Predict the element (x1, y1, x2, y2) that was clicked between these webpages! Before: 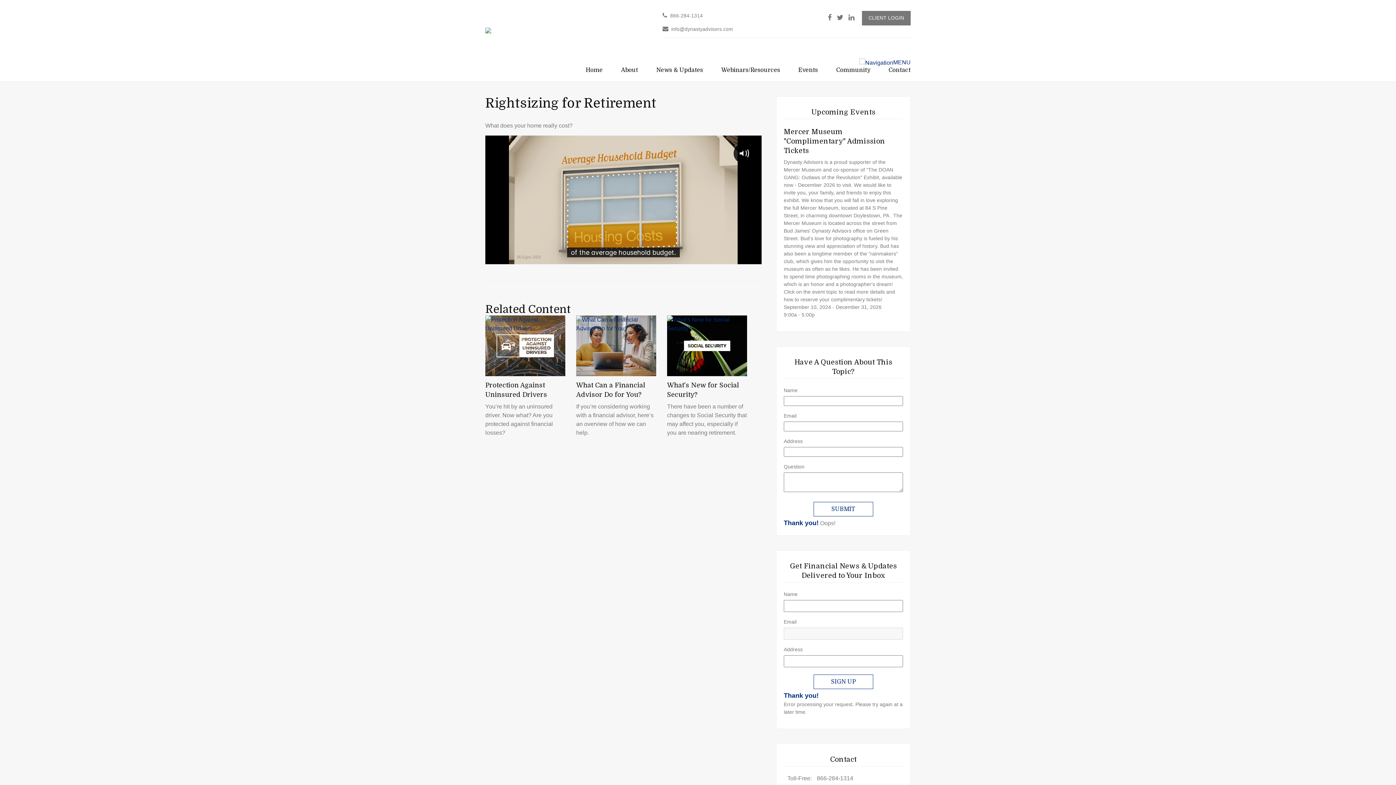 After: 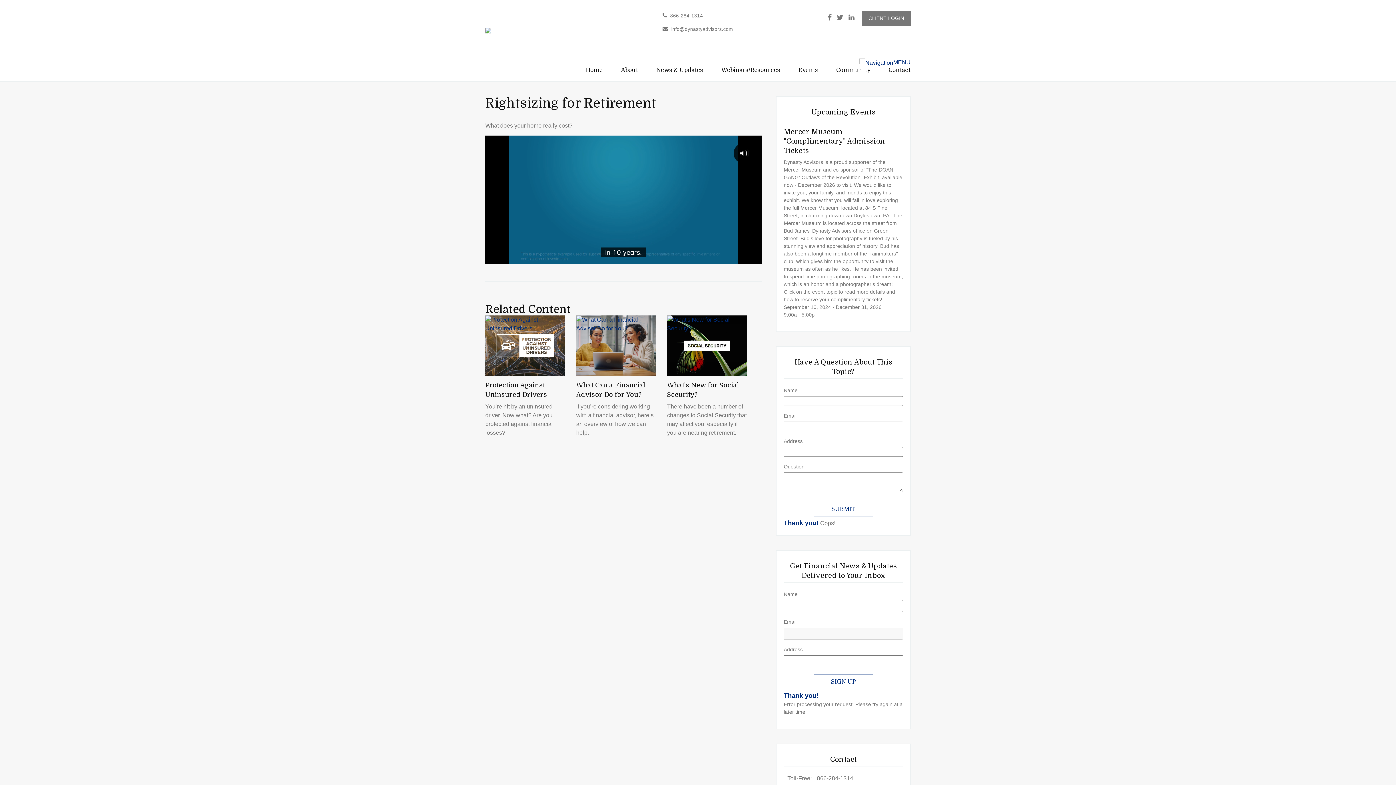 Action: label: CLIENT LOGIN bbox: (862, 10, 910, 25)